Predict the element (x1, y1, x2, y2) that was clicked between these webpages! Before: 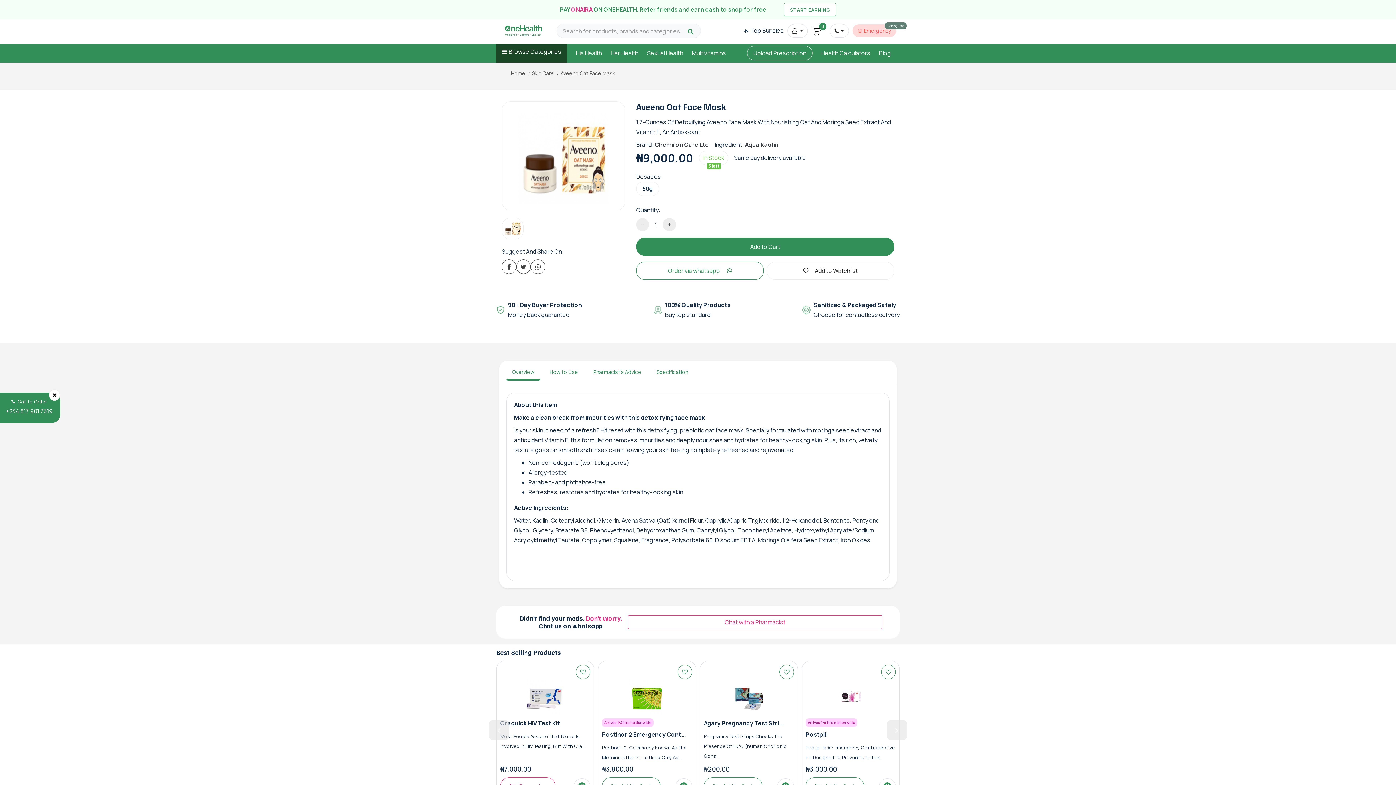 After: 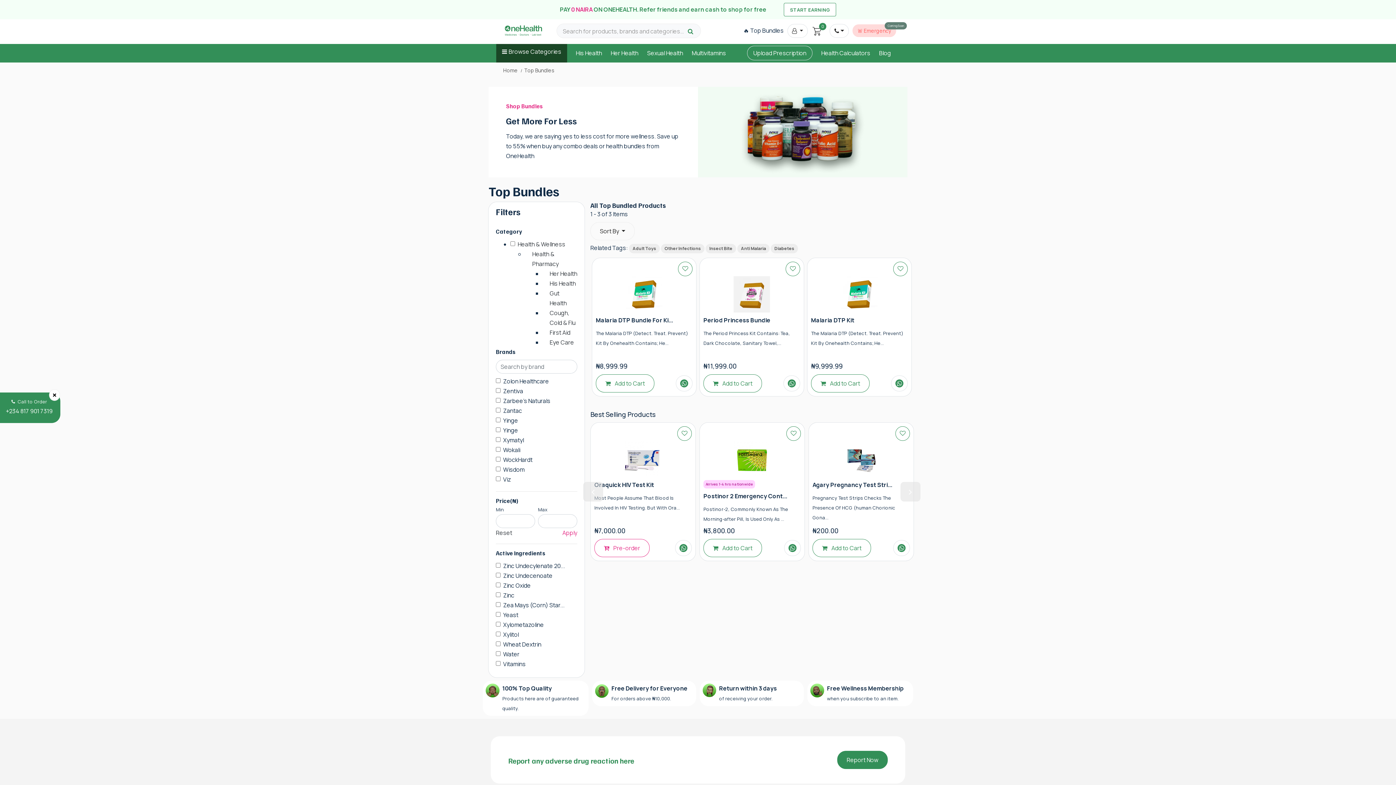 Action: bbox: (743, 26, 783, 34) label: 🔥 Top Bundles